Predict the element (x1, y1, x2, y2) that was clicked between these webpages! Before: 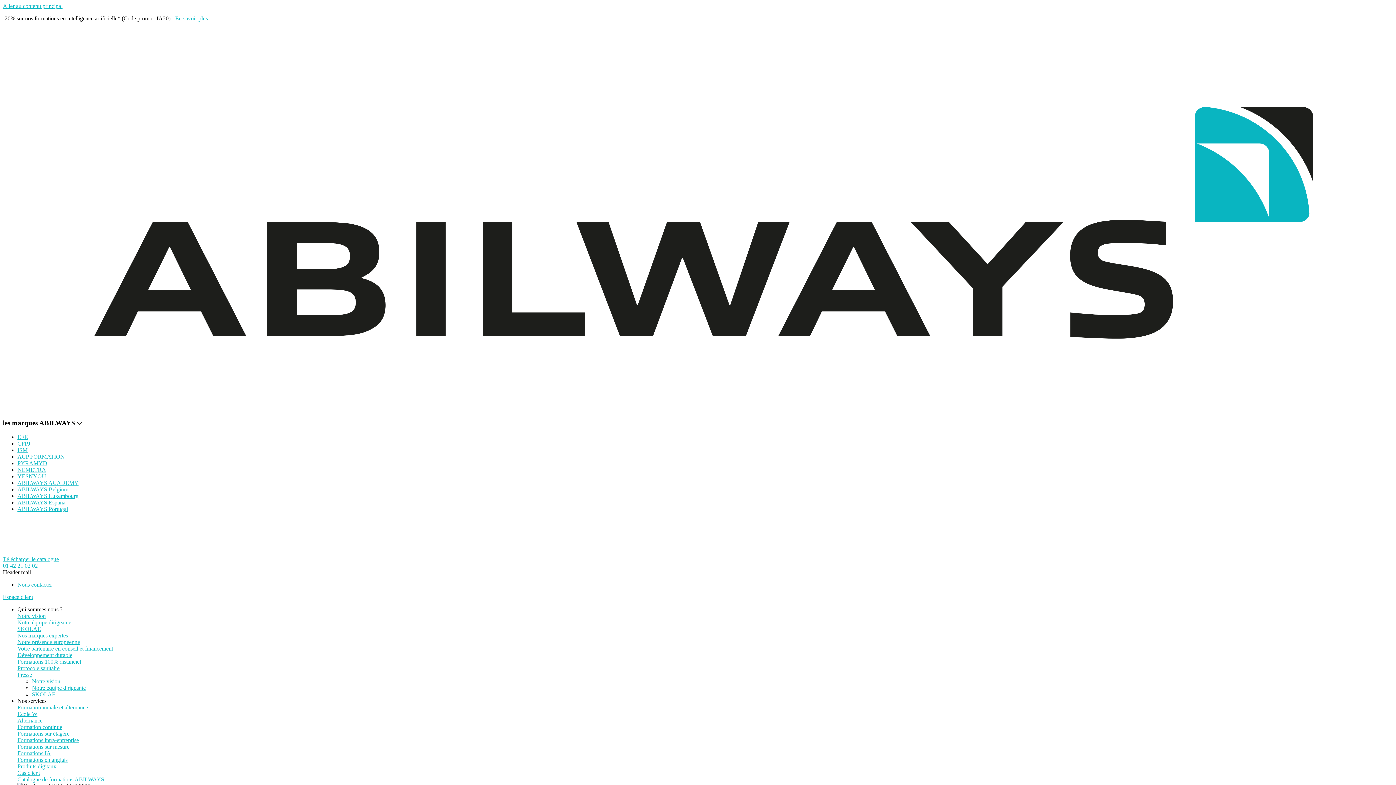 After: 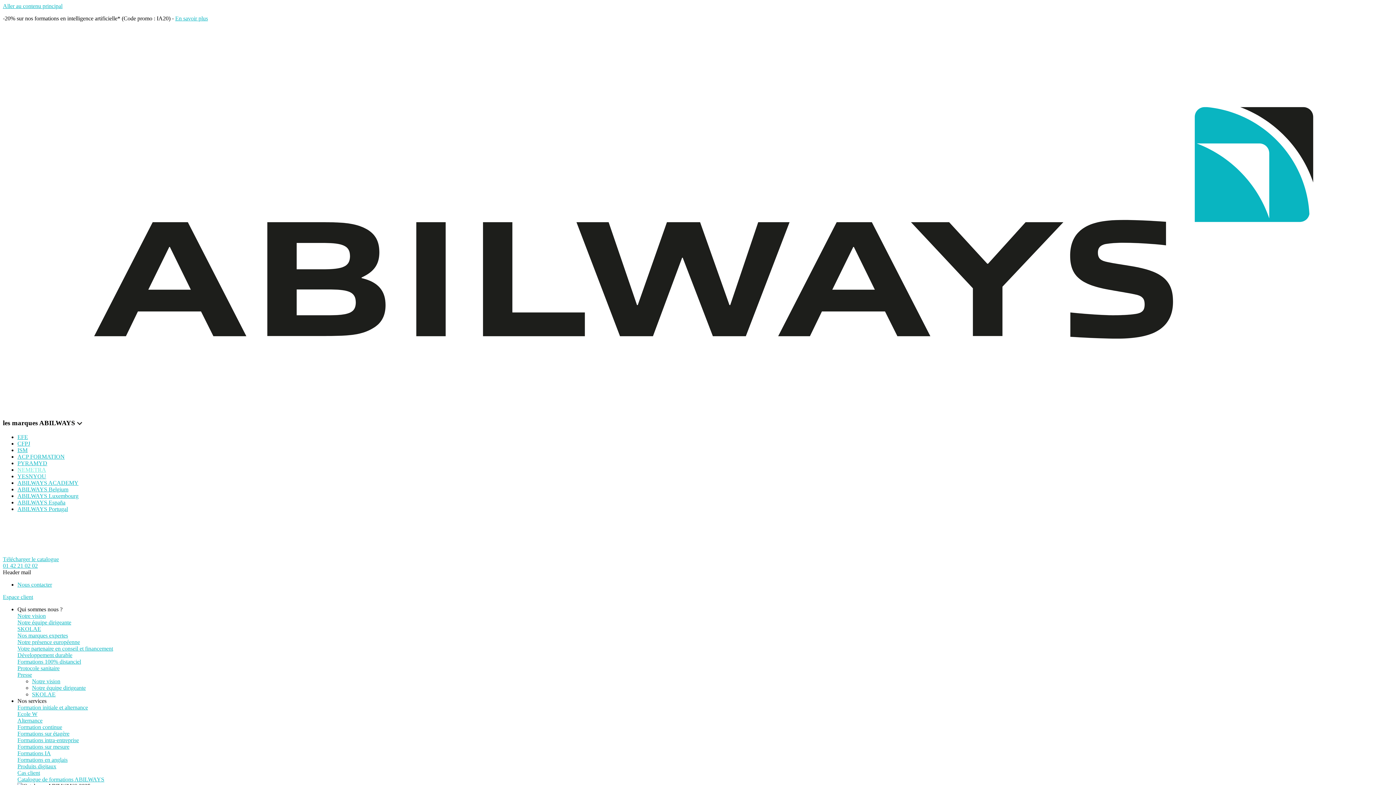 Action: label: NEMETRA bbox: (17, 466, 46, 473)